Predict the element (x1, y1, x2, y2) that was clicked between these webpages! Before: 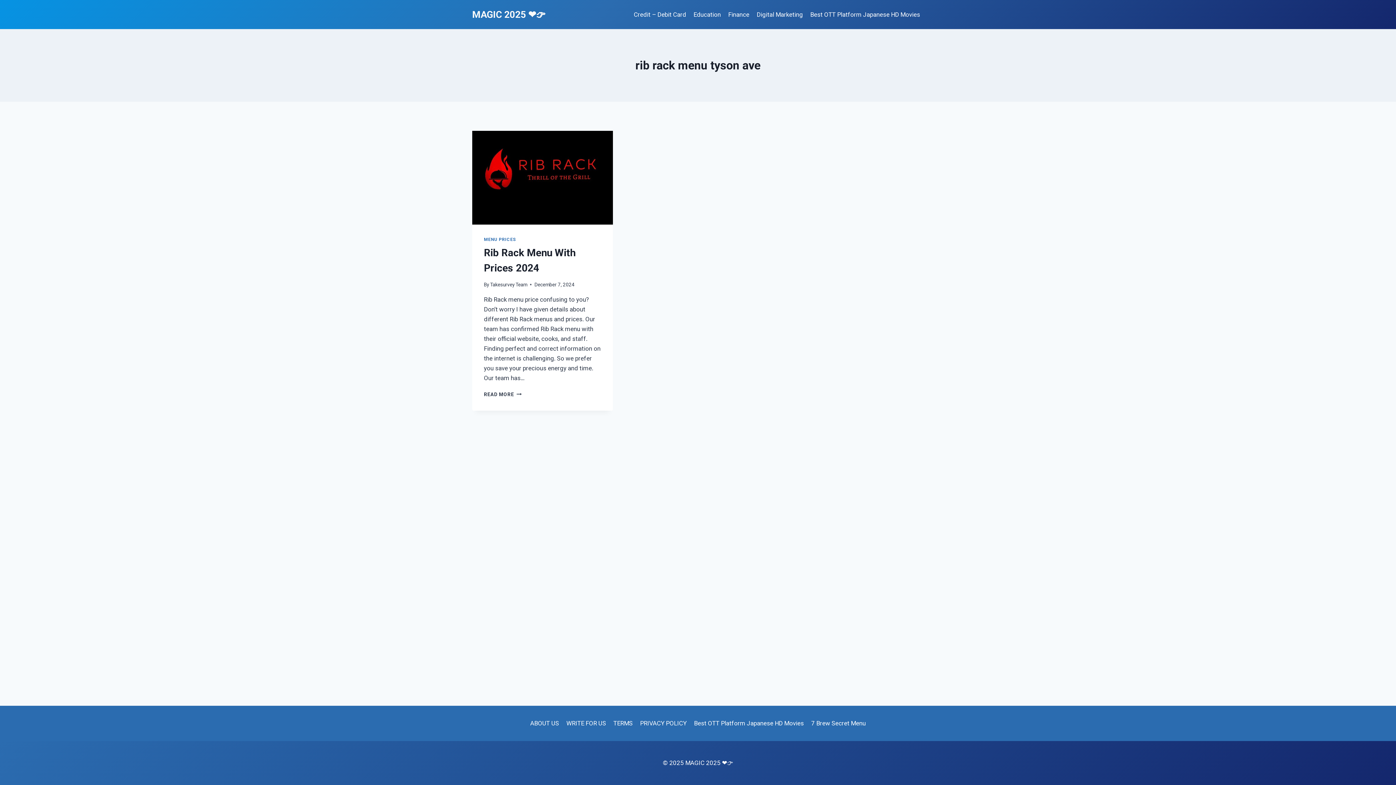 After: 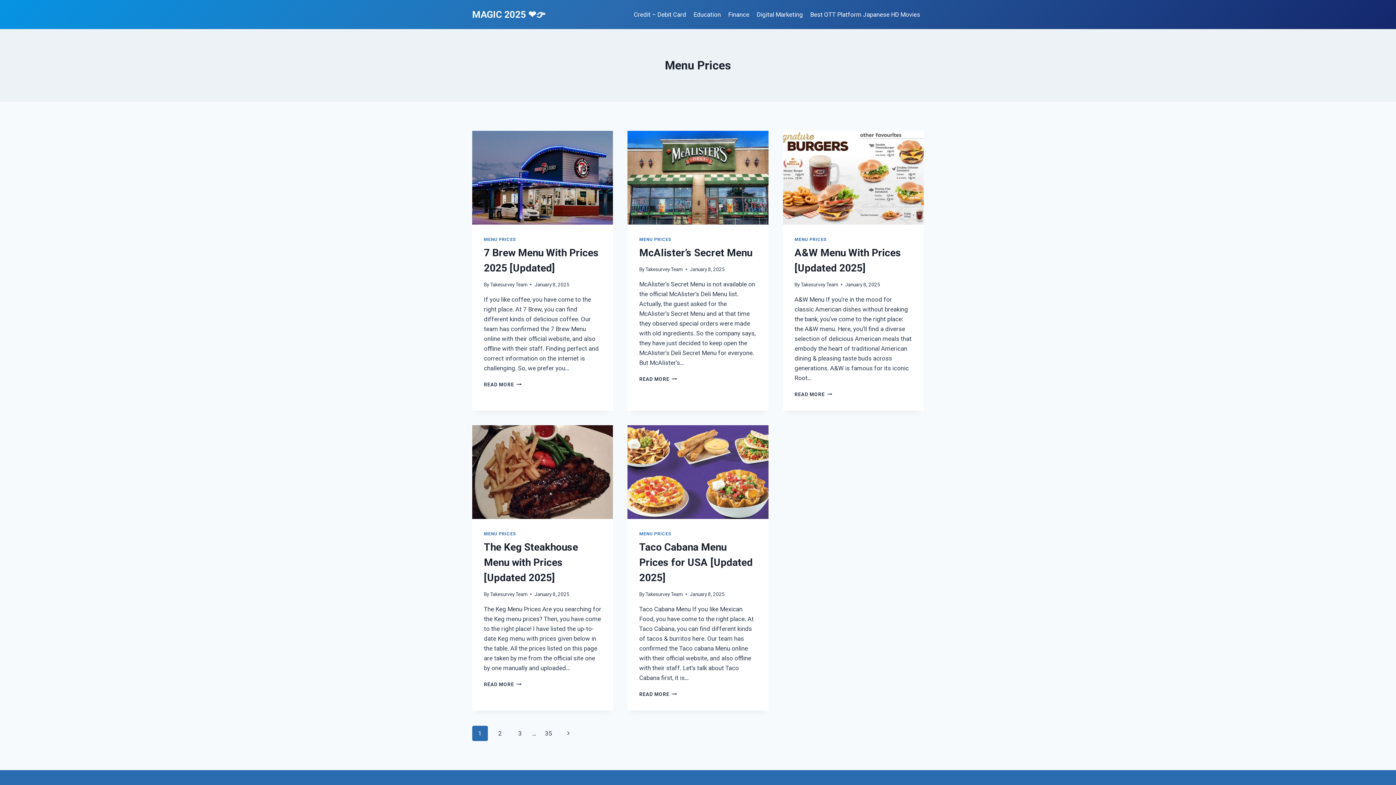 Action: label: MENU PRICES bbox: (484, 237, 515, 242)